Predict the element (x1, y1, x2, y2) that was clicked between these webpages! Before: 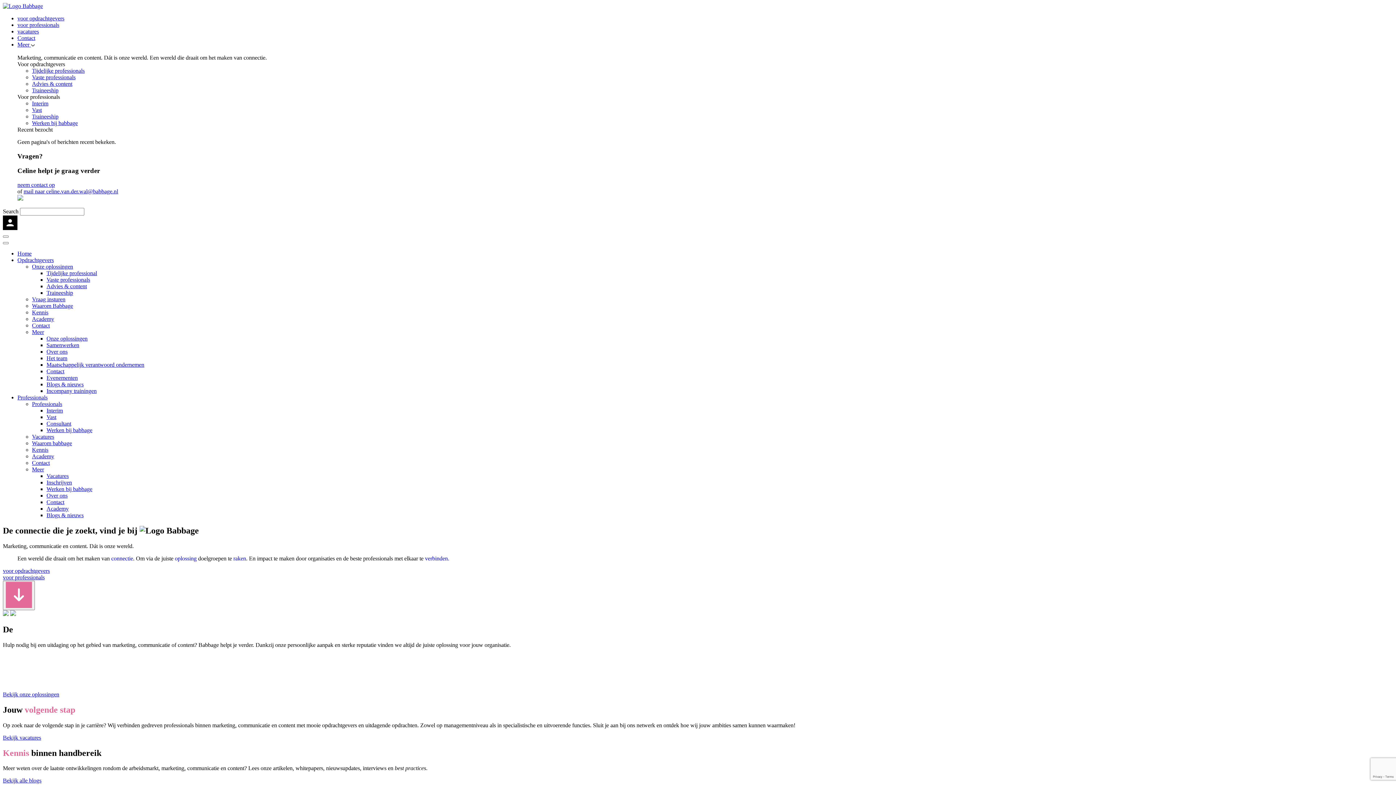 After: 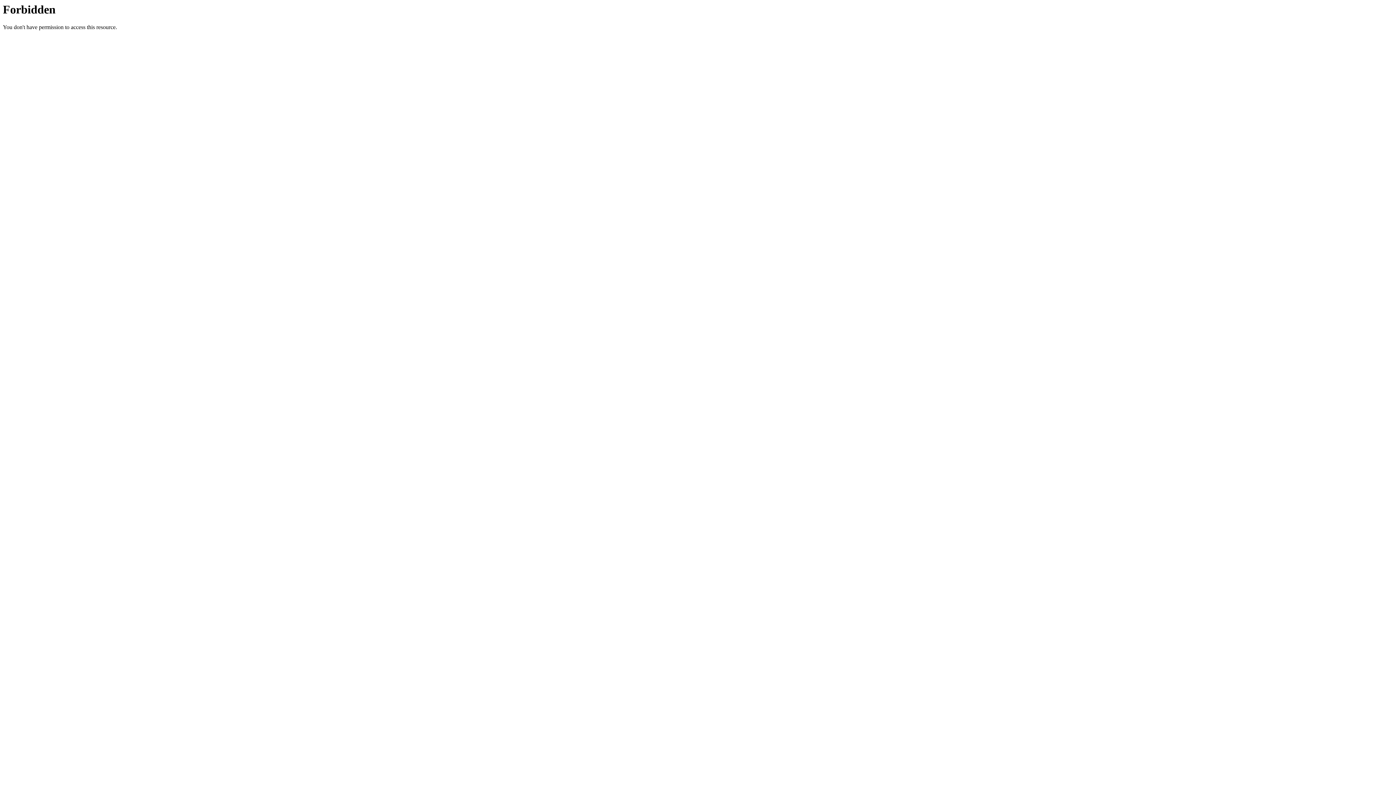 Action: label: Interim bbox: (46, 407, 62, 413)